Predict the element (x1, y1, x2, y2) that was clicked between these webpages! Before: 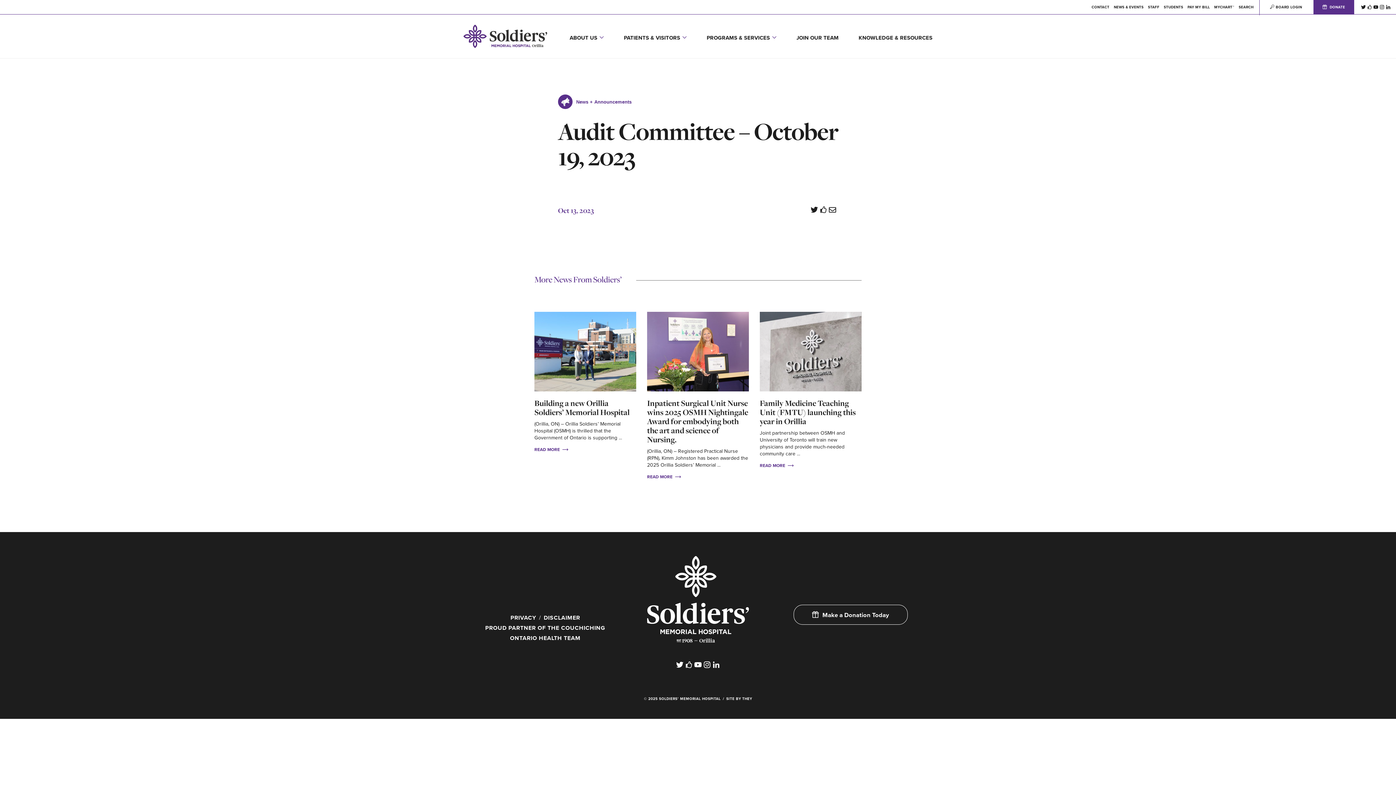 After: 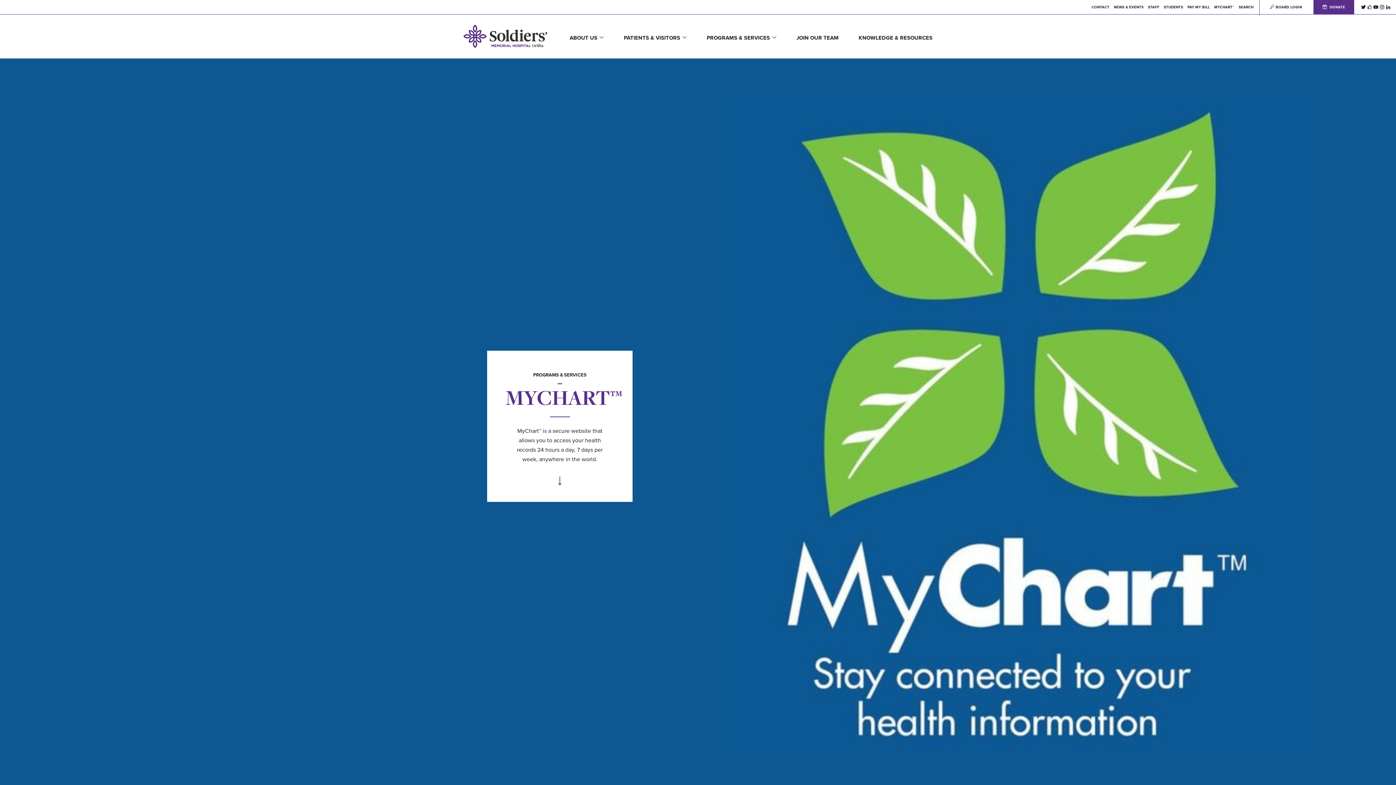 Action: bbox: (1214, 5, 1234, 9) label: MYCHART™